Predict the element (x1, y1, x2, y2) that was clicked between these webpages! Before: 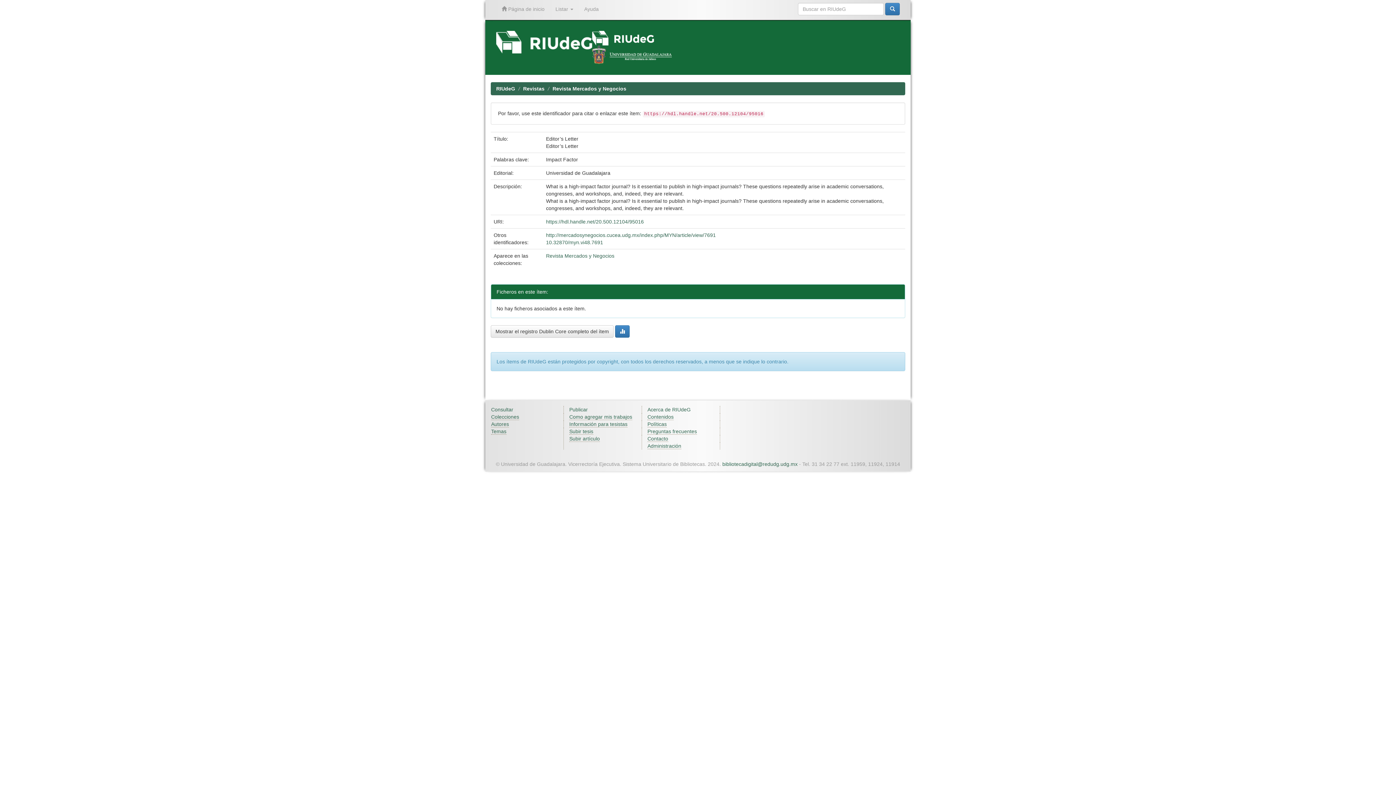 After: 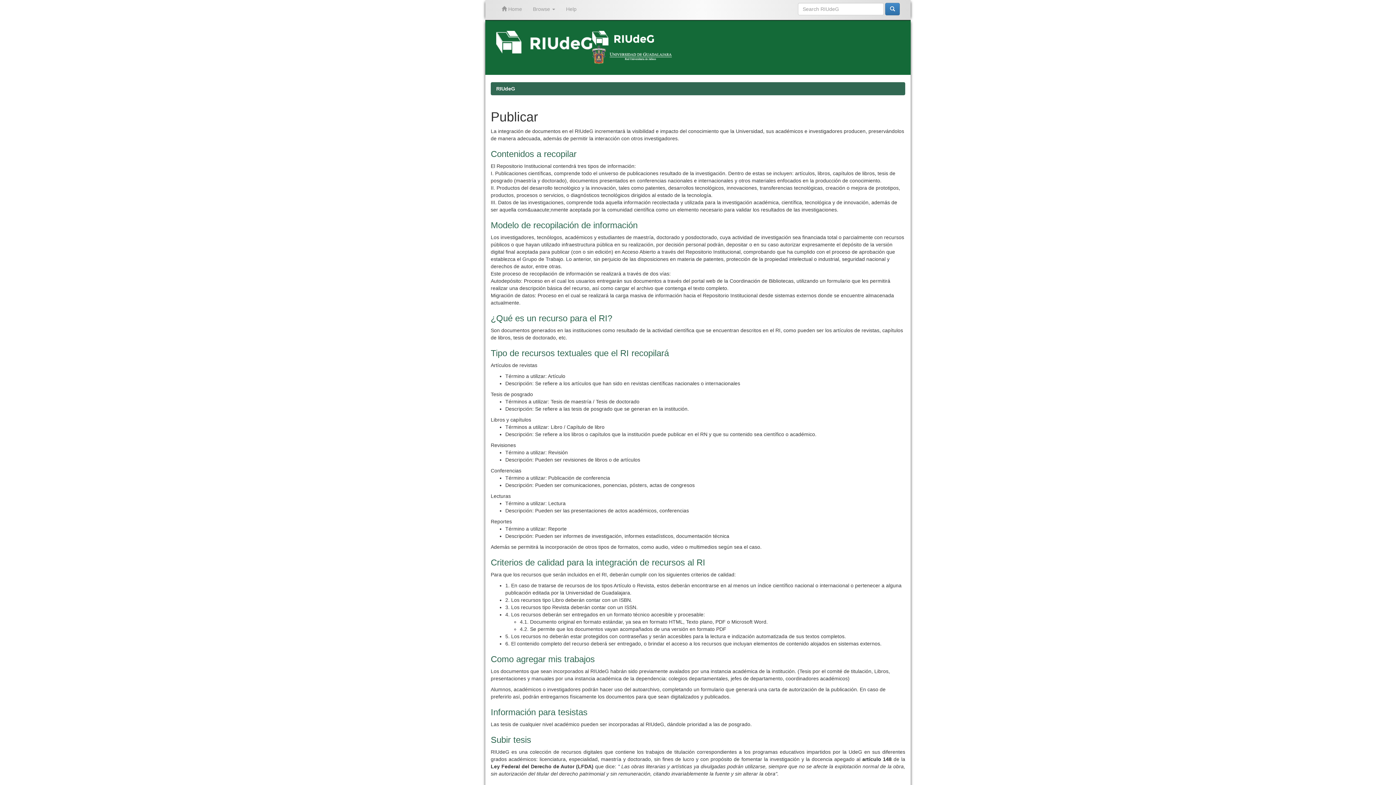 Action: bbox: (569, 406, 588, 412) label: Publicar